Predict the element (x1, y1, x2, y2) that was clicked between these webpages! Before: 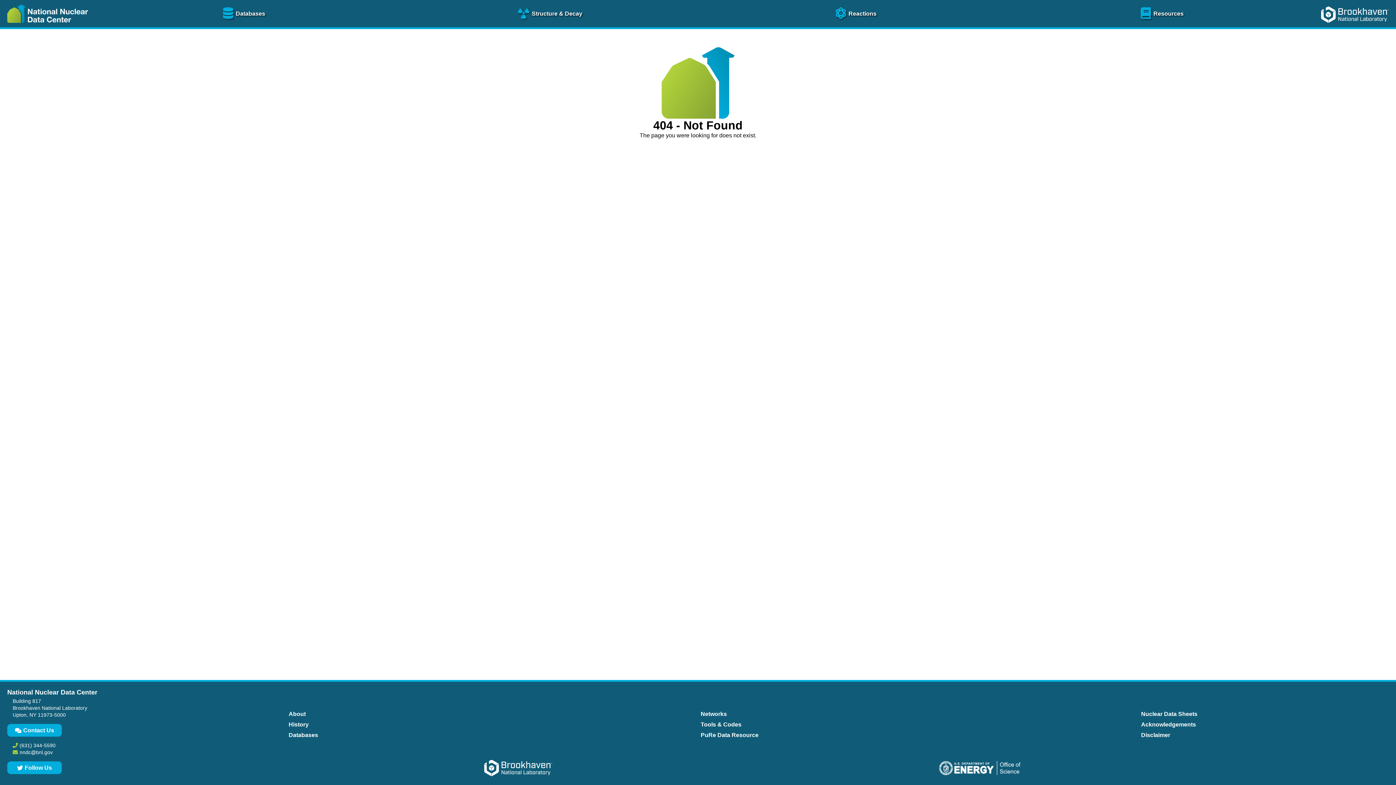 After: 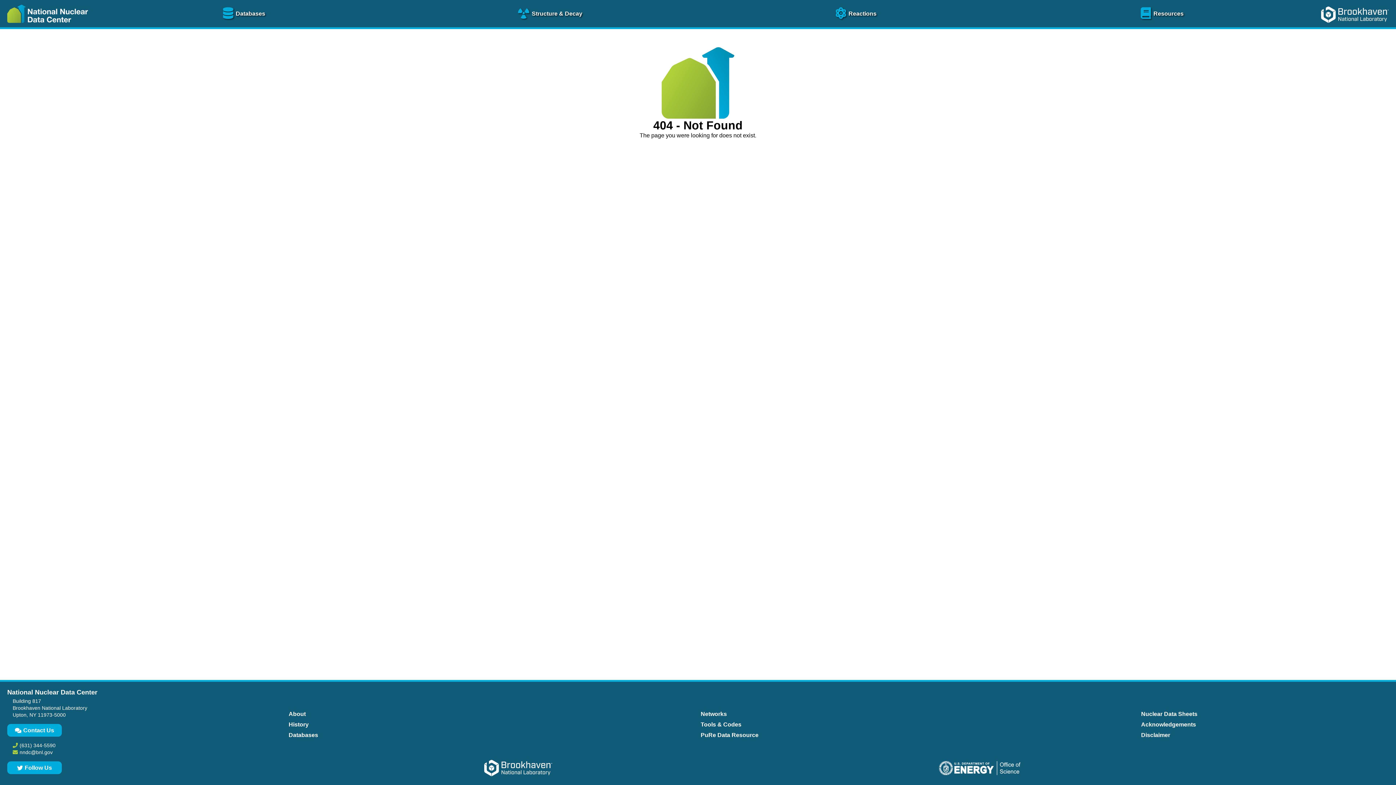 Action: bbox: (466, 760, 570, 778)